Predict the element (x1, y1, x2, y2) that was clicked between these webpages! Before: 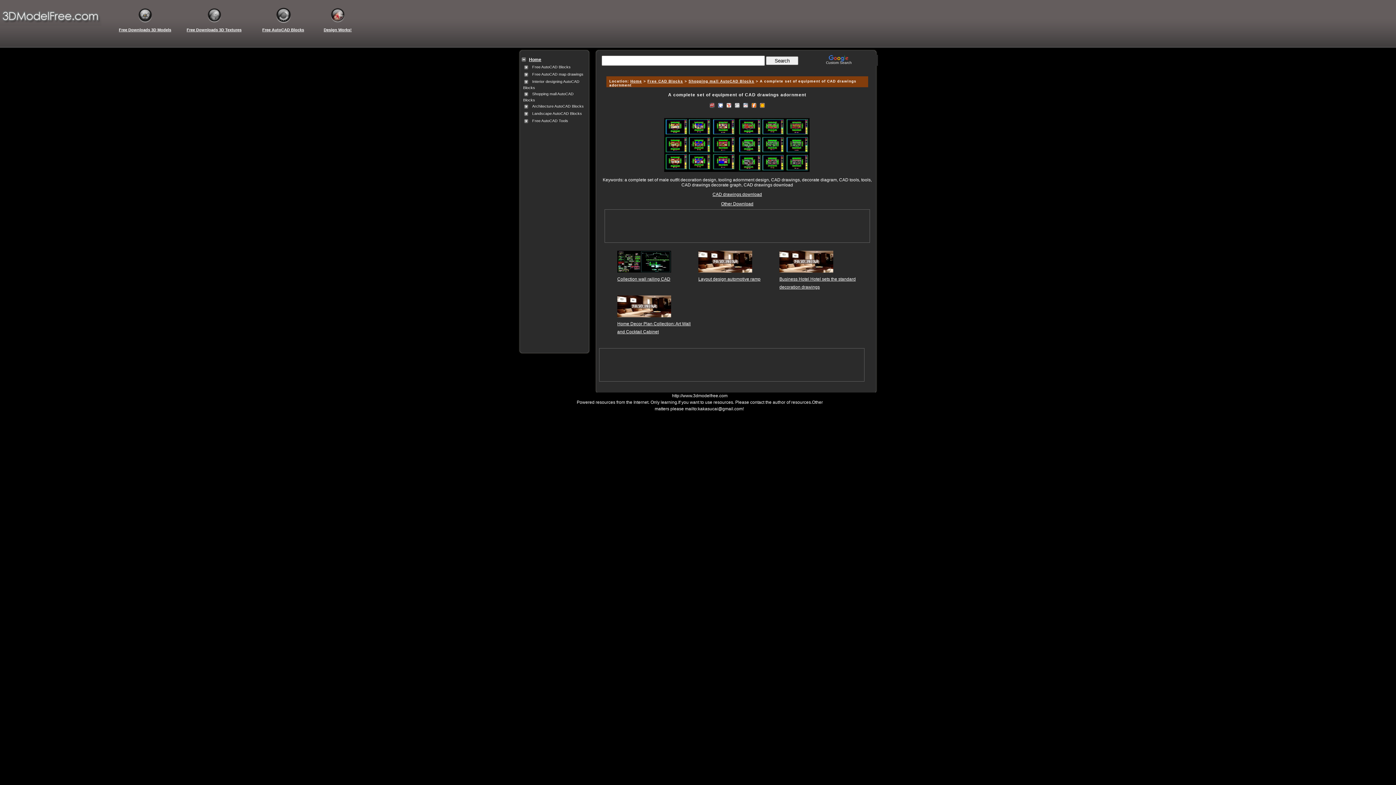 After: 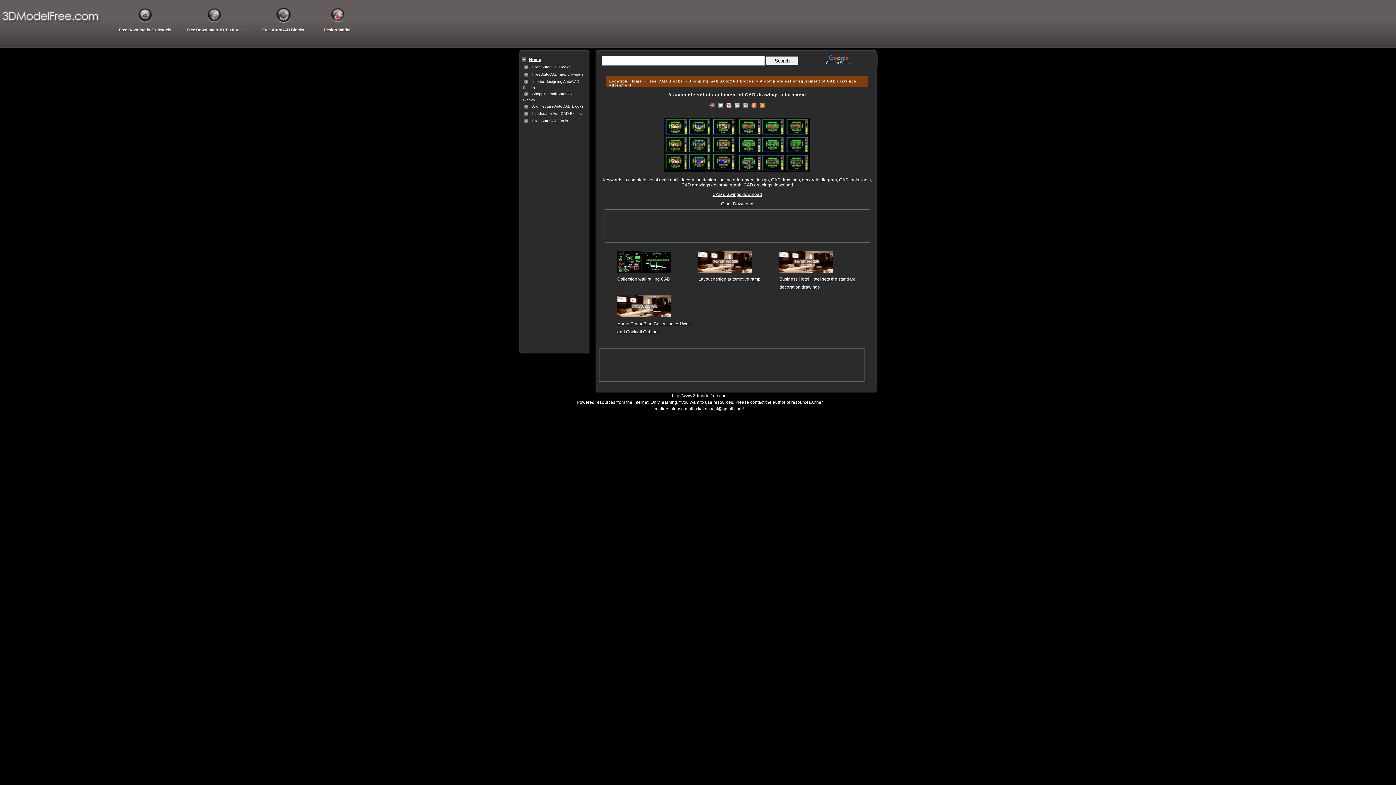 Action: bbox: (717, 102, 724, 107)